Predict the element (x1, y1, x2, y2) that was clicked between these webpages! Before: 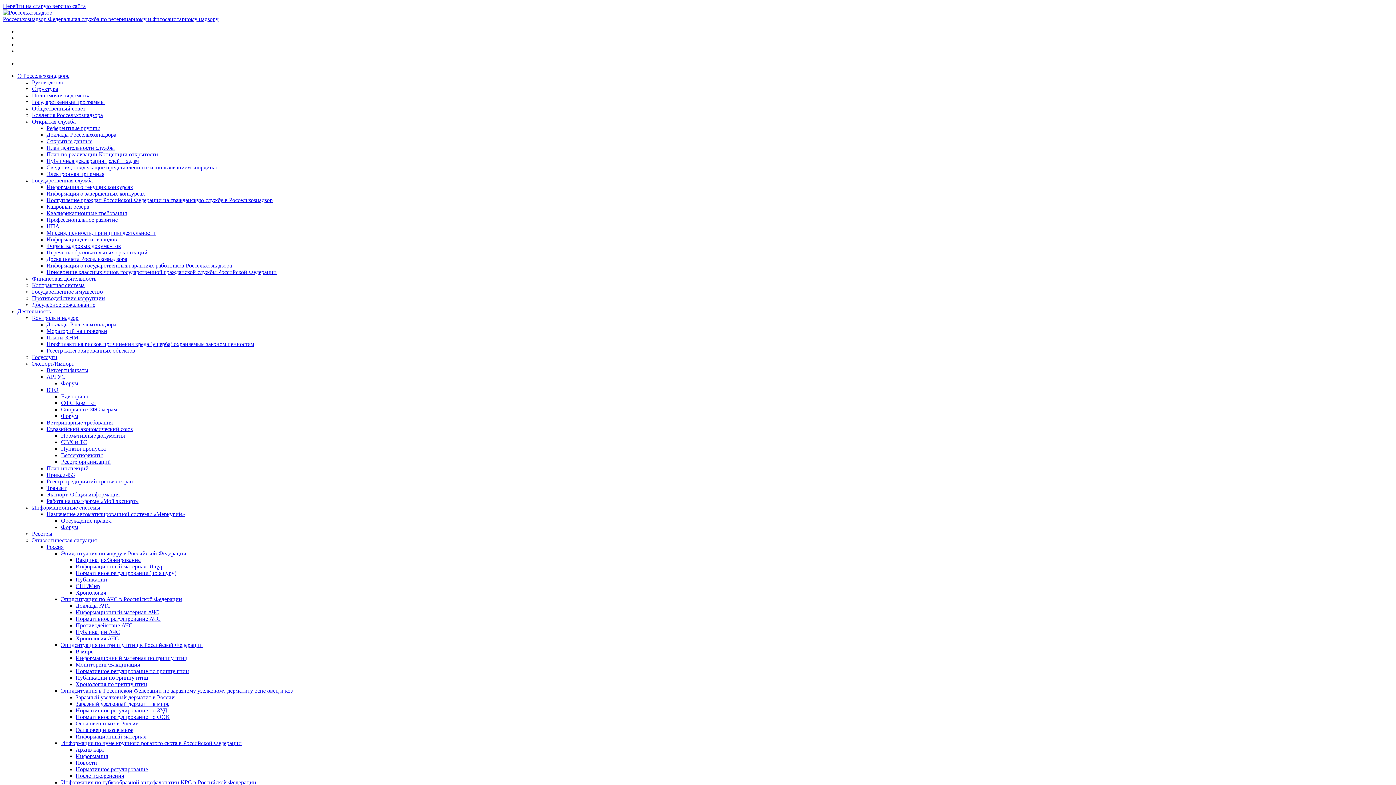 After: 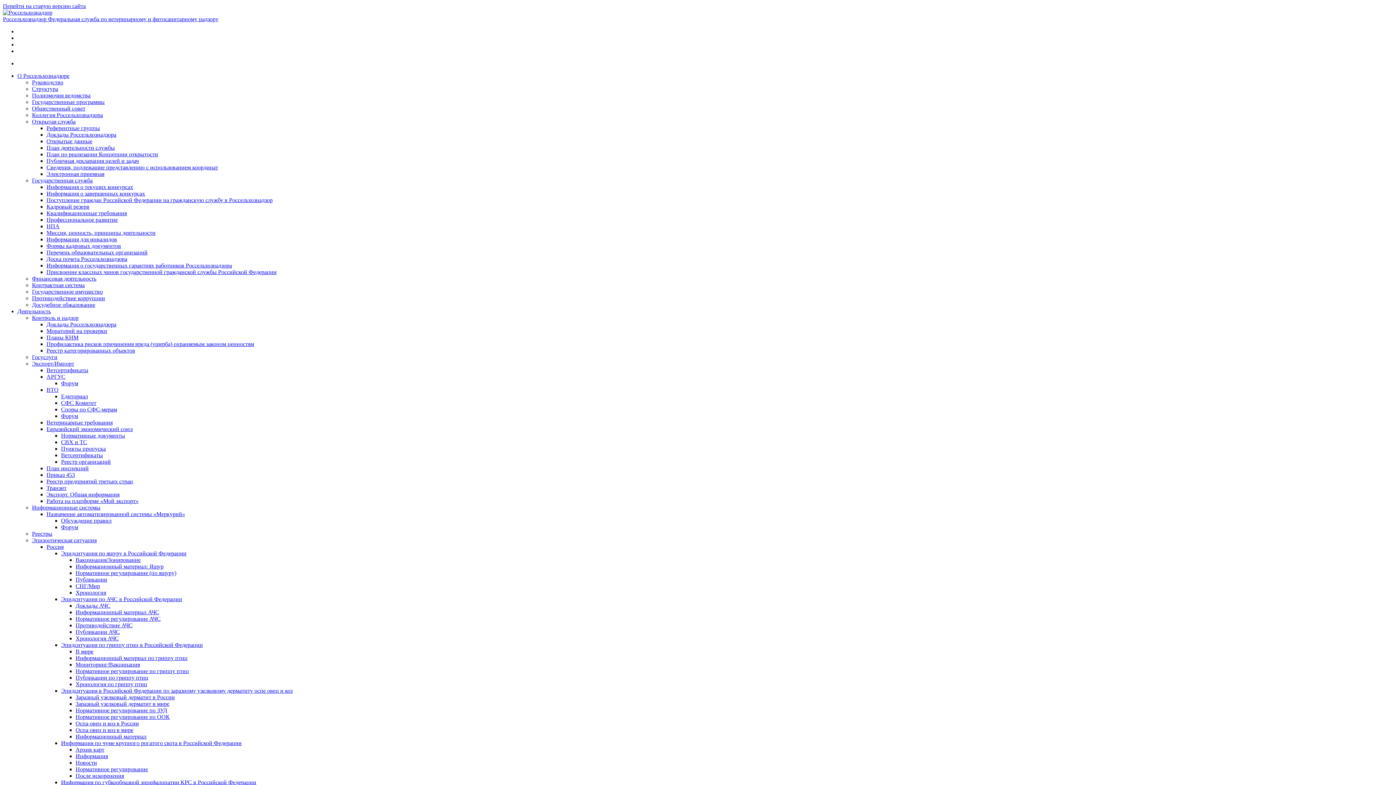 Action: bbox: (61, 779, 256, 785) label: Информация по губкообразной энцефалопатии КРС в Российской Федерации